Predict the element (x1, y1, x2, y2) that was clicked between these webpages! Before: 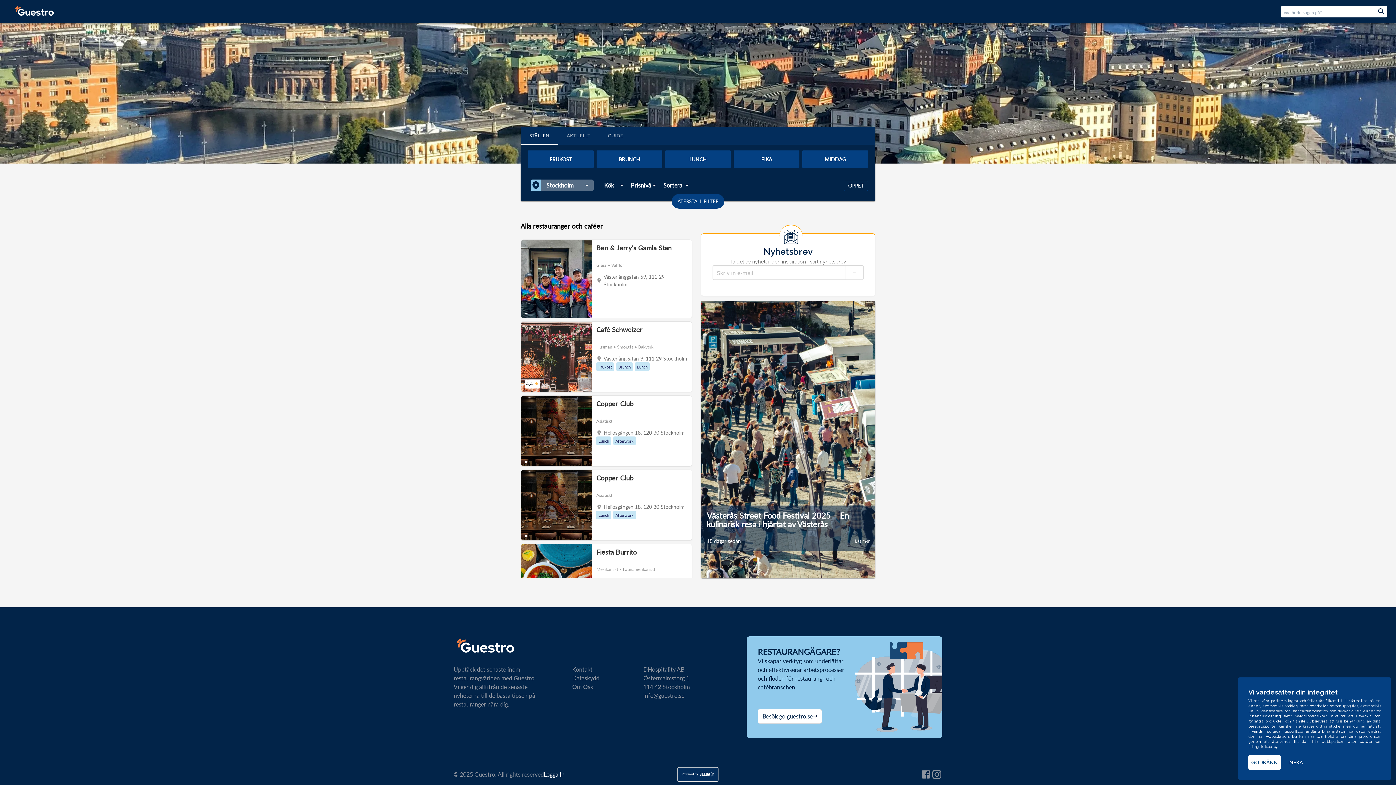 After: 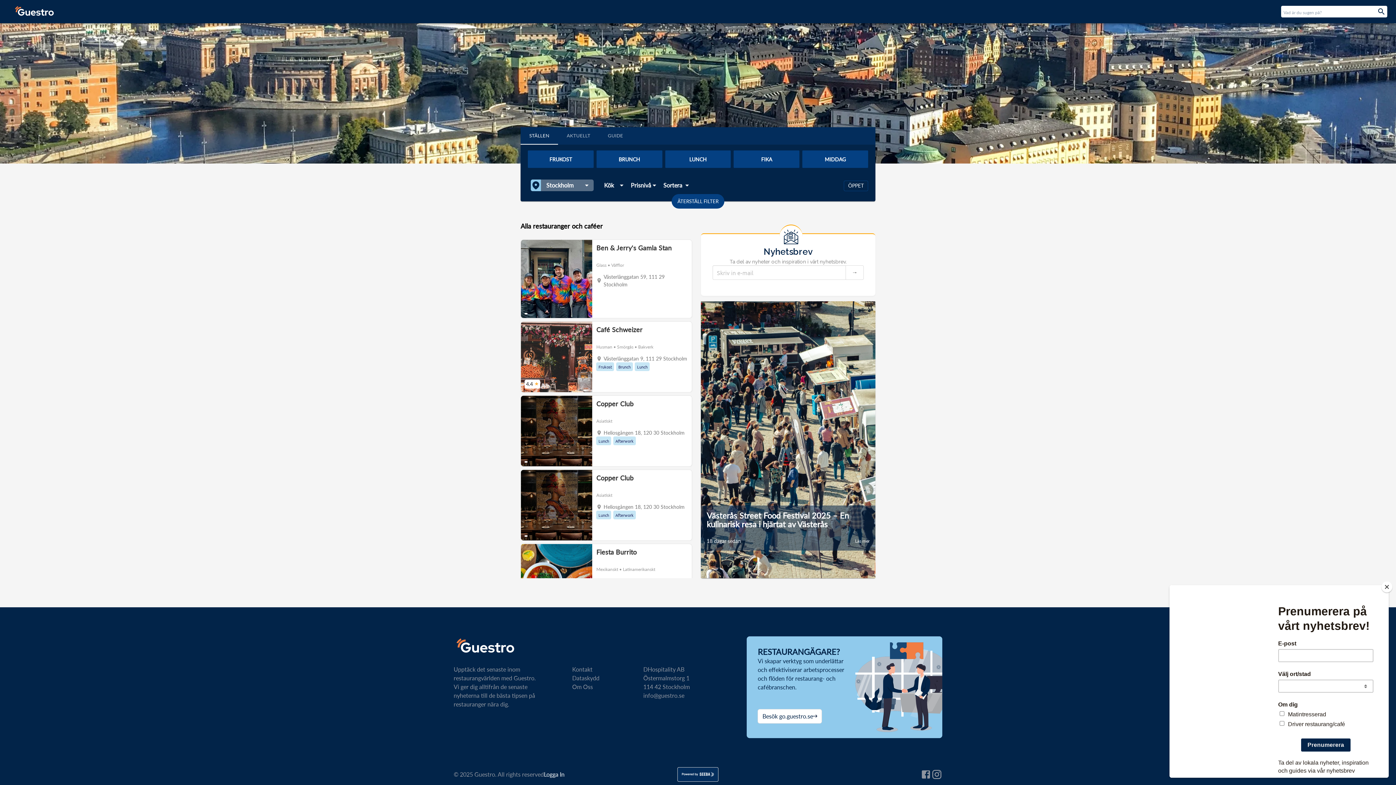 Action: bbox: (1248, 755, 1281, 770) label: GODKÄNN